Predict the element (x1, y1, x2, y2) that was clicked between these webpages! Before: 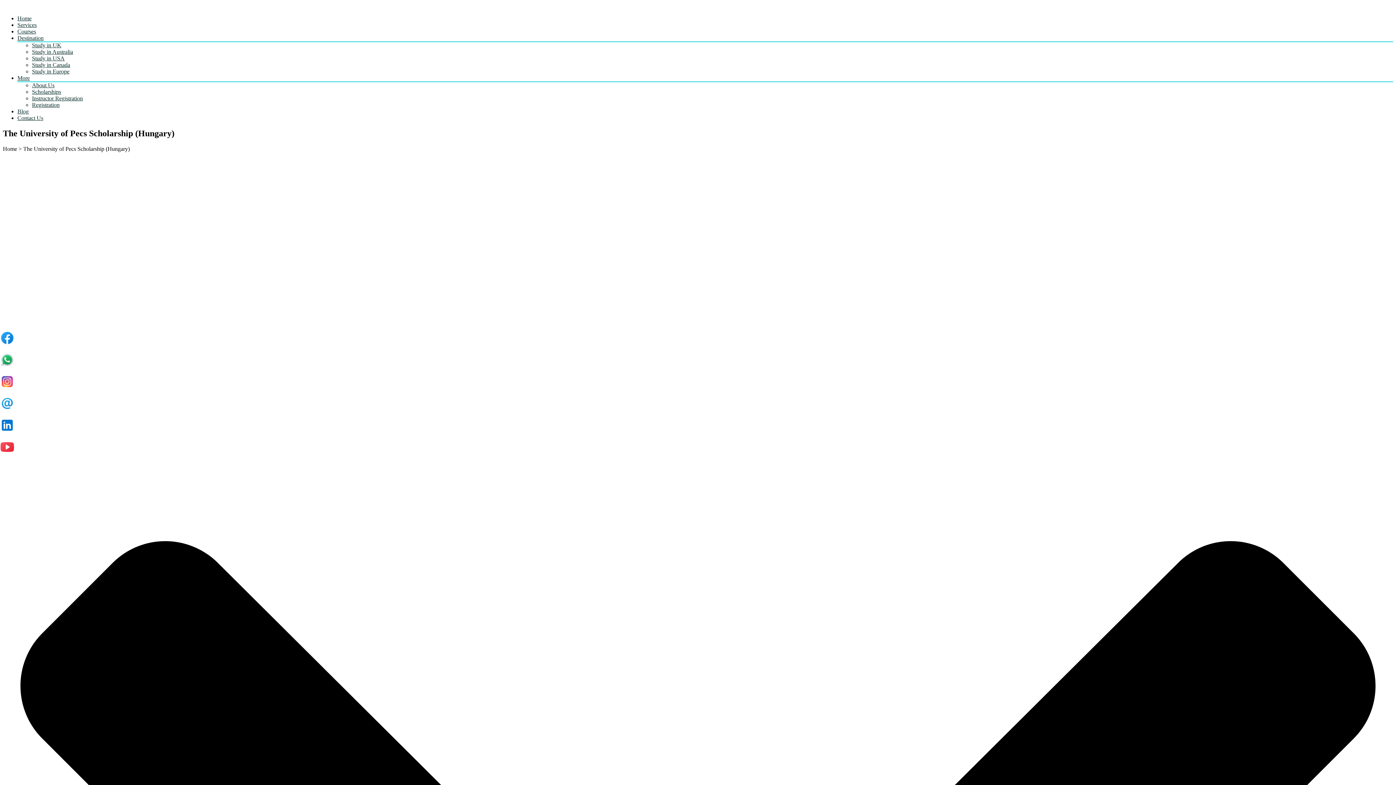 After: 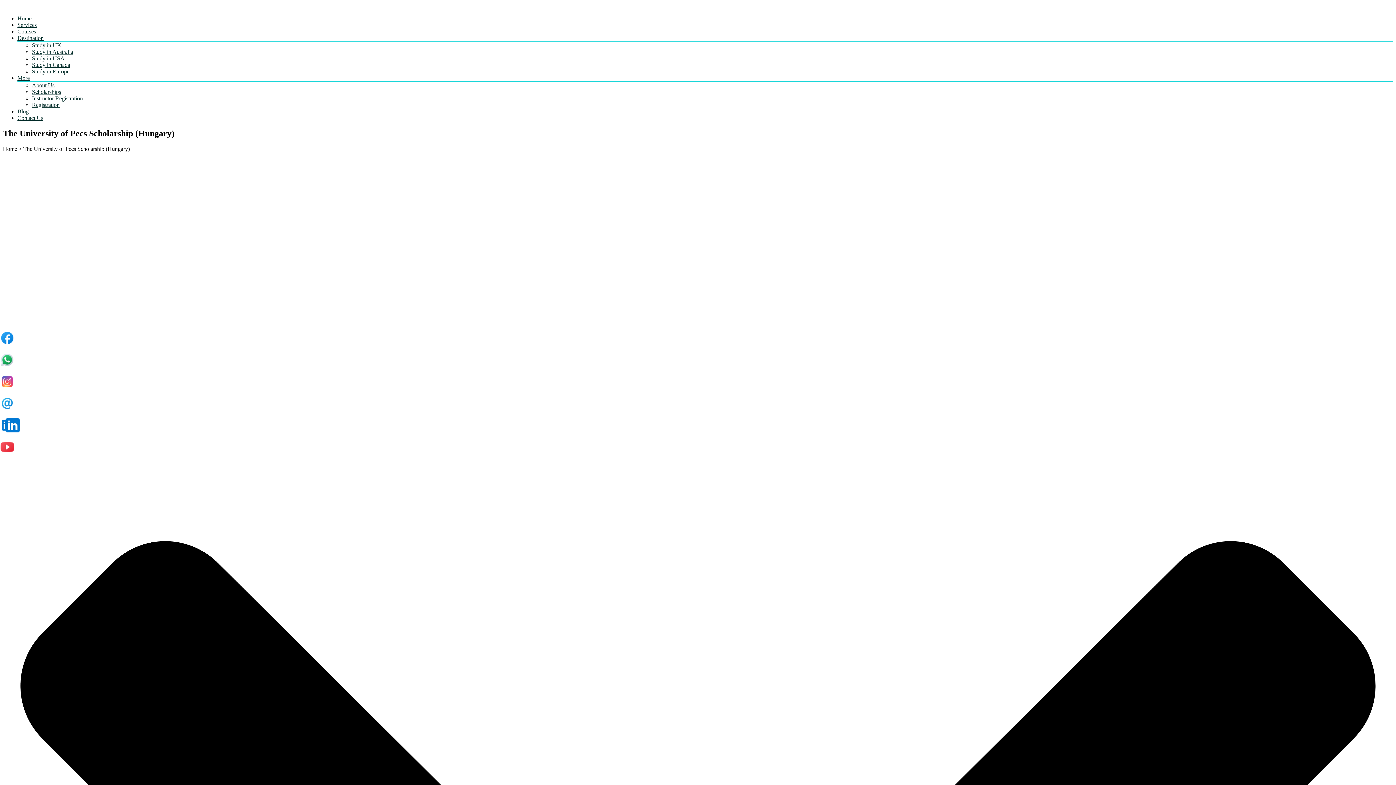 Action: bbox: (0, 418, 14, 432)